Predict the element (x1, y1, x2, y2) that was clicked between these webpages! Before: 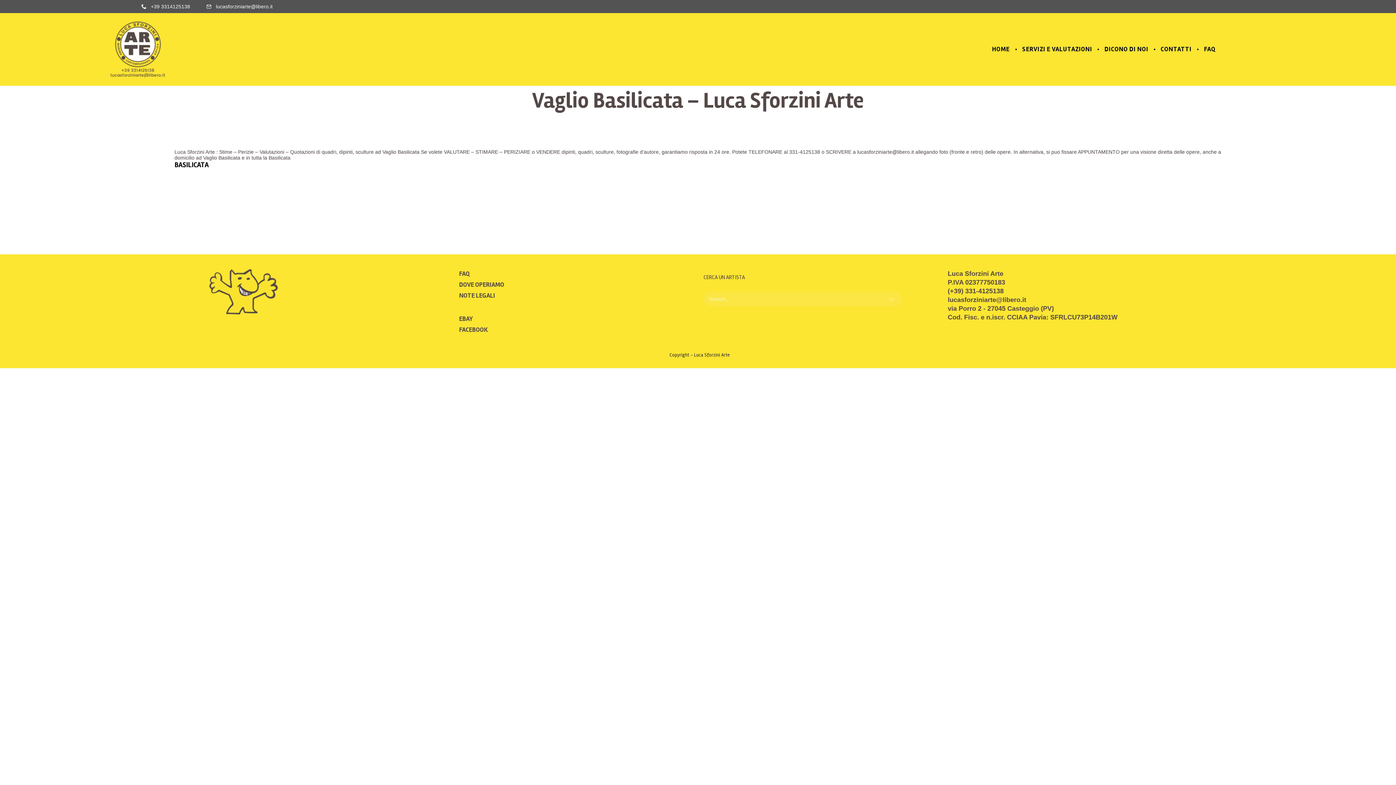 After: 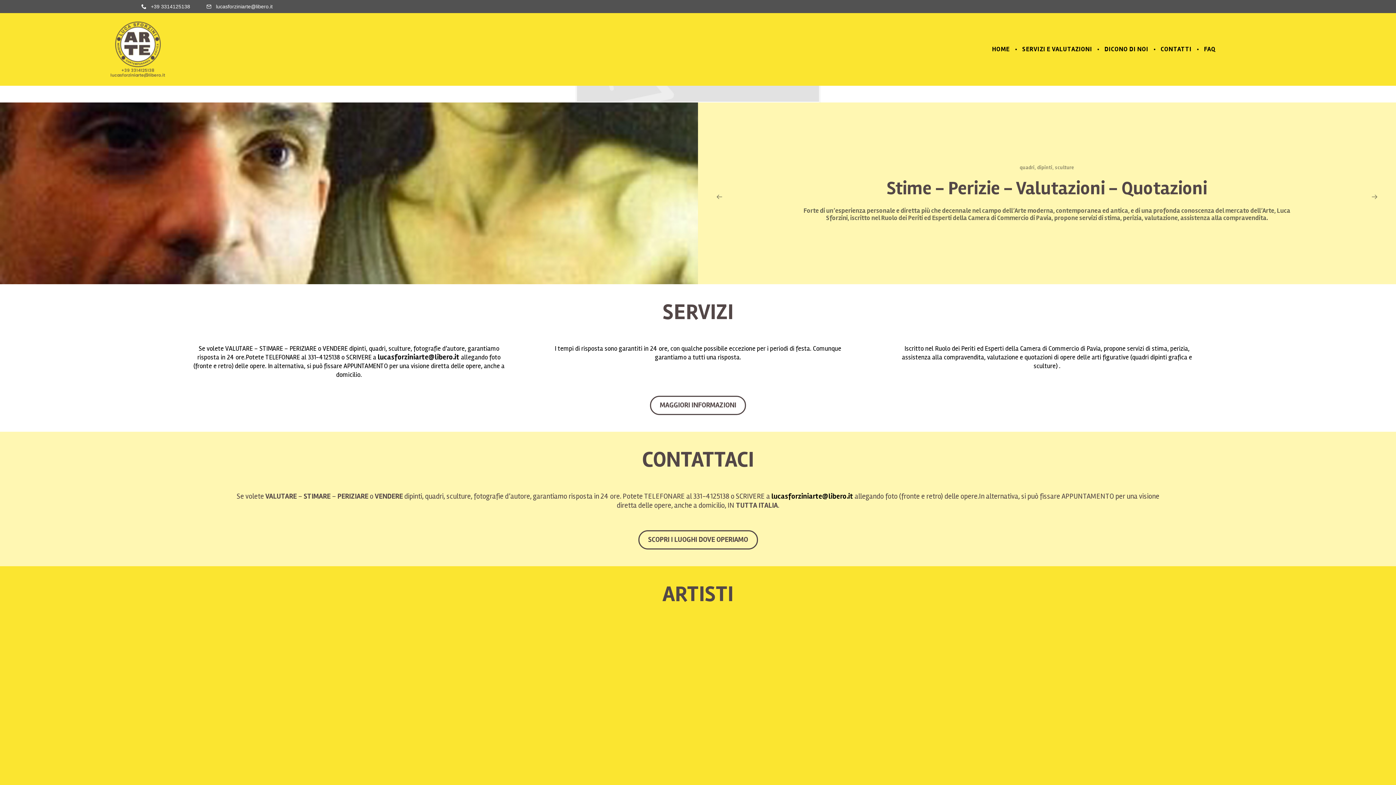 Action: label: HOME bbox: (990, 45, 1011, 53)